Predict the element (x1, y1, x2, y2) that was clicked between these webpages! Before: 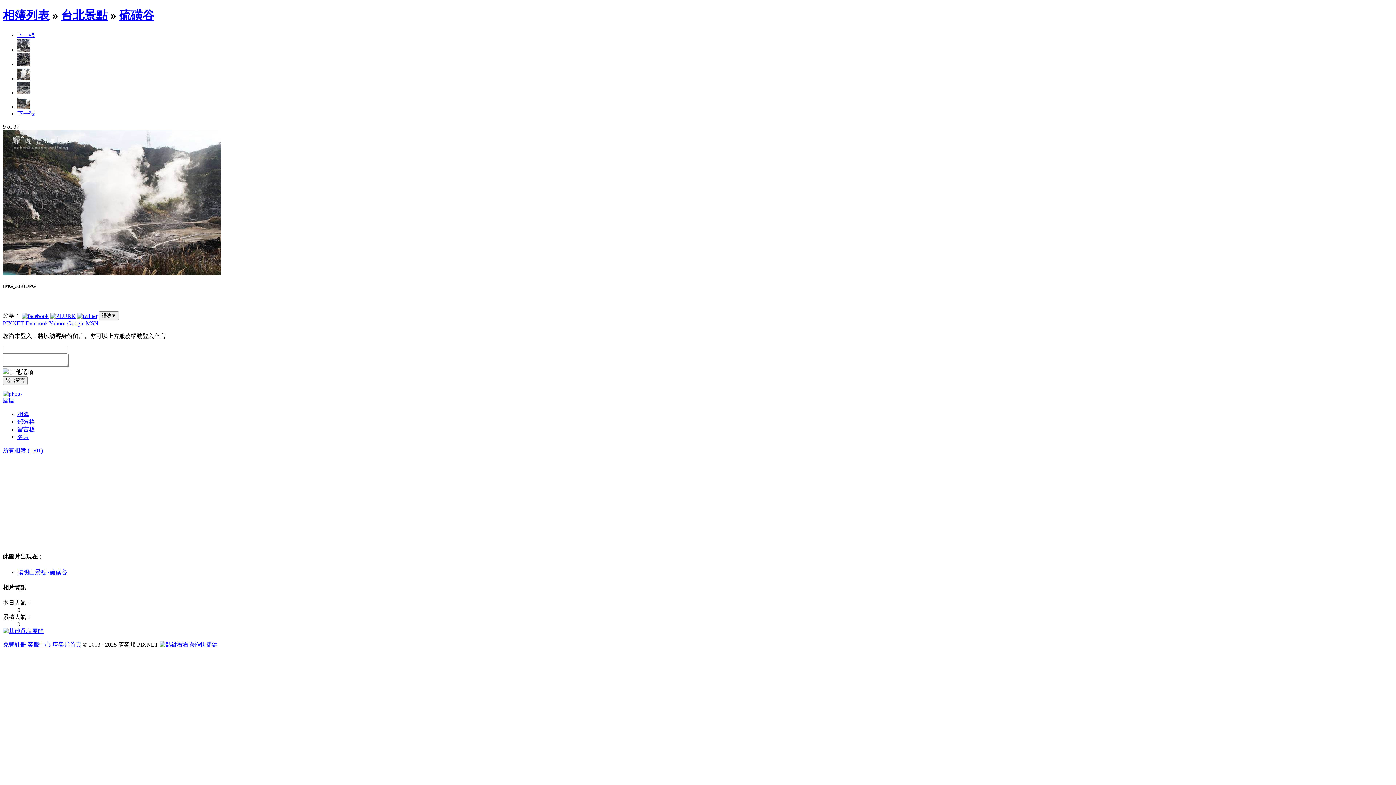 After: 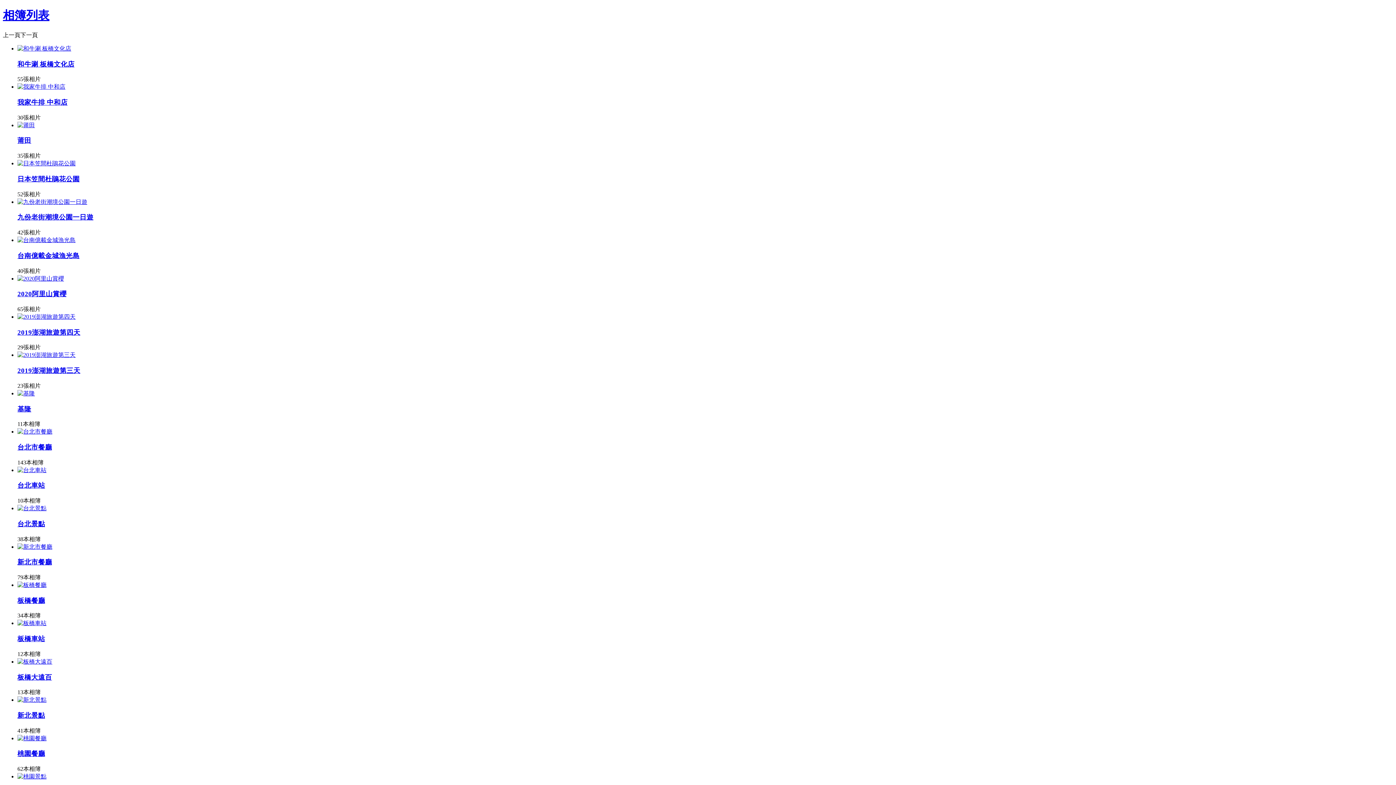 Action: label: 相簿列表 bbox: (2, 8, 49, 21)